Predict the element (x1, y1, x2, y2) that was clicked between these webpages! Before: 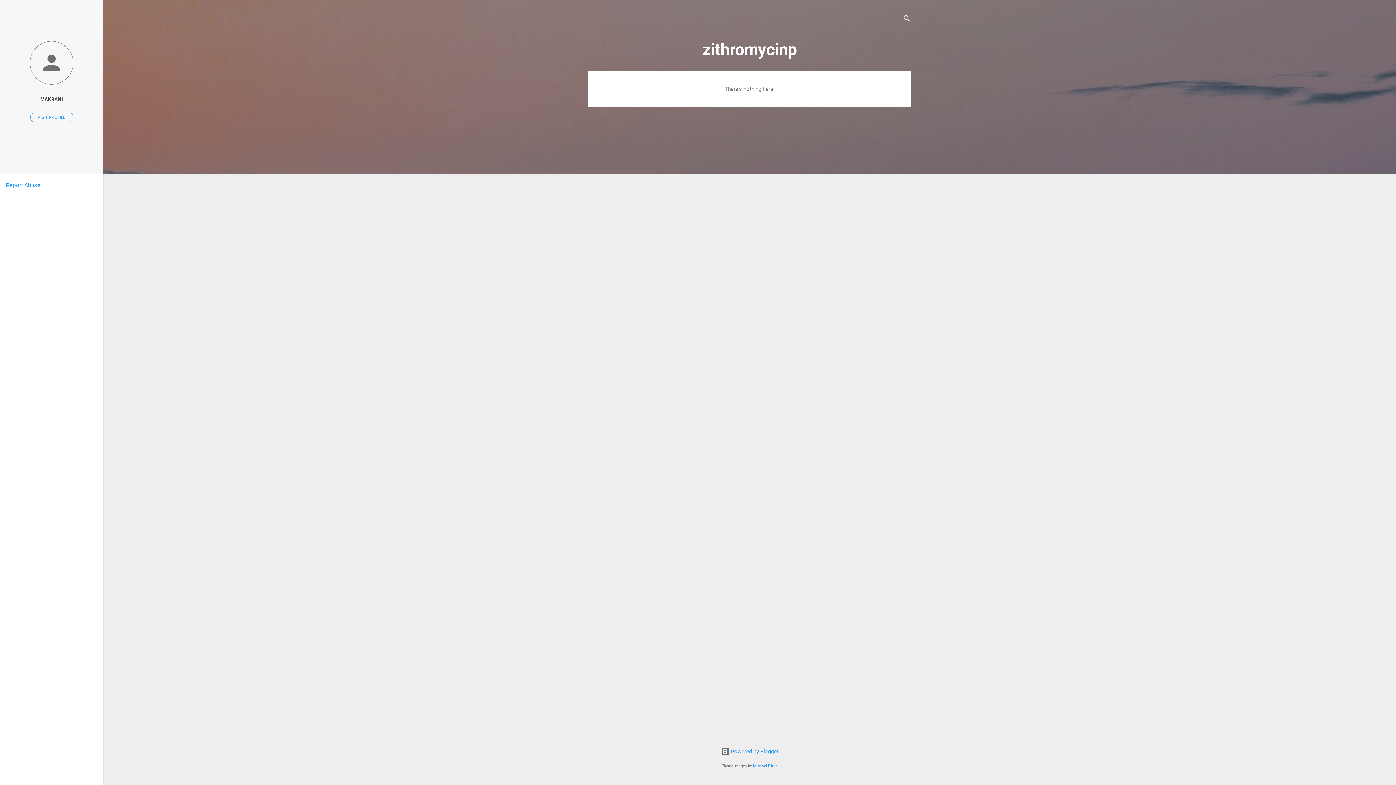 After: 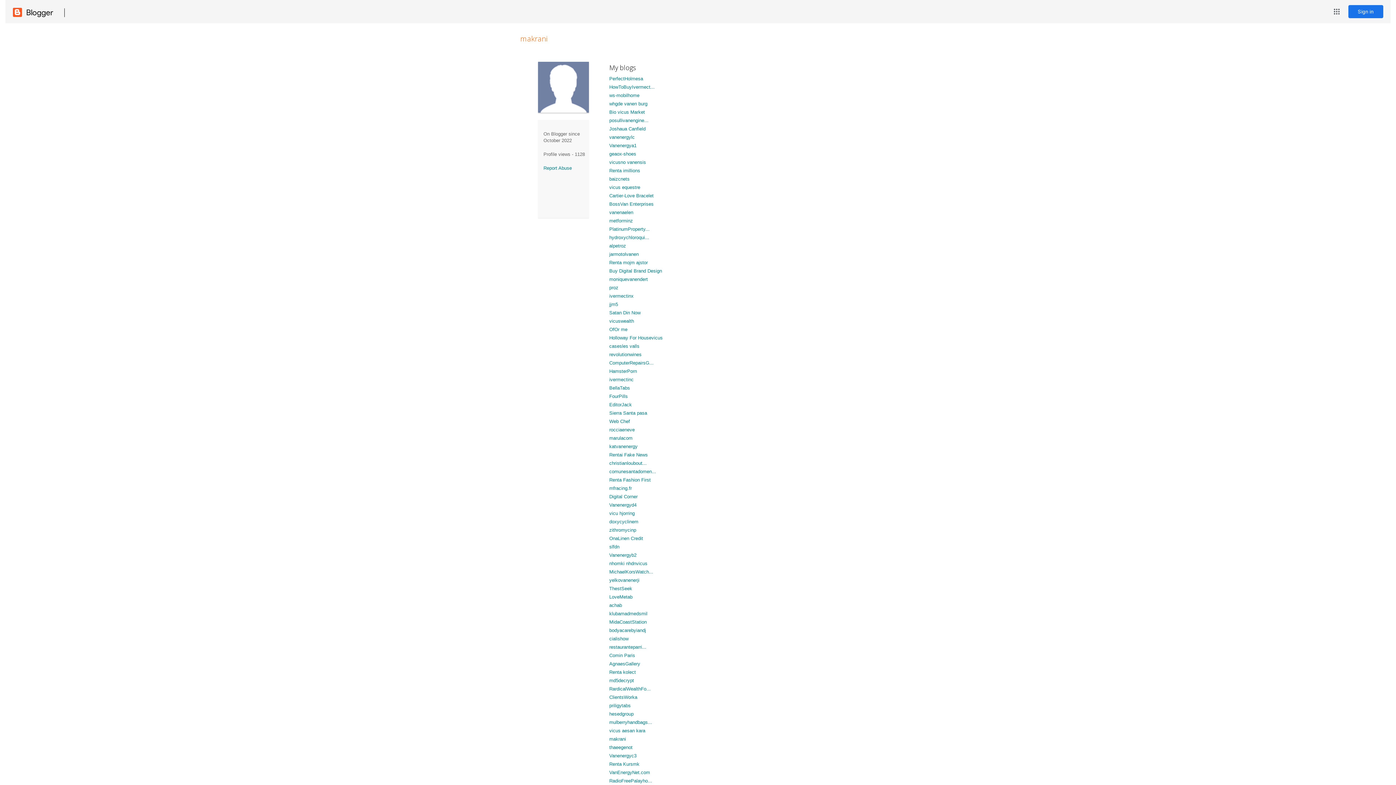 Action: bbox: (0, 40, 103, 86)